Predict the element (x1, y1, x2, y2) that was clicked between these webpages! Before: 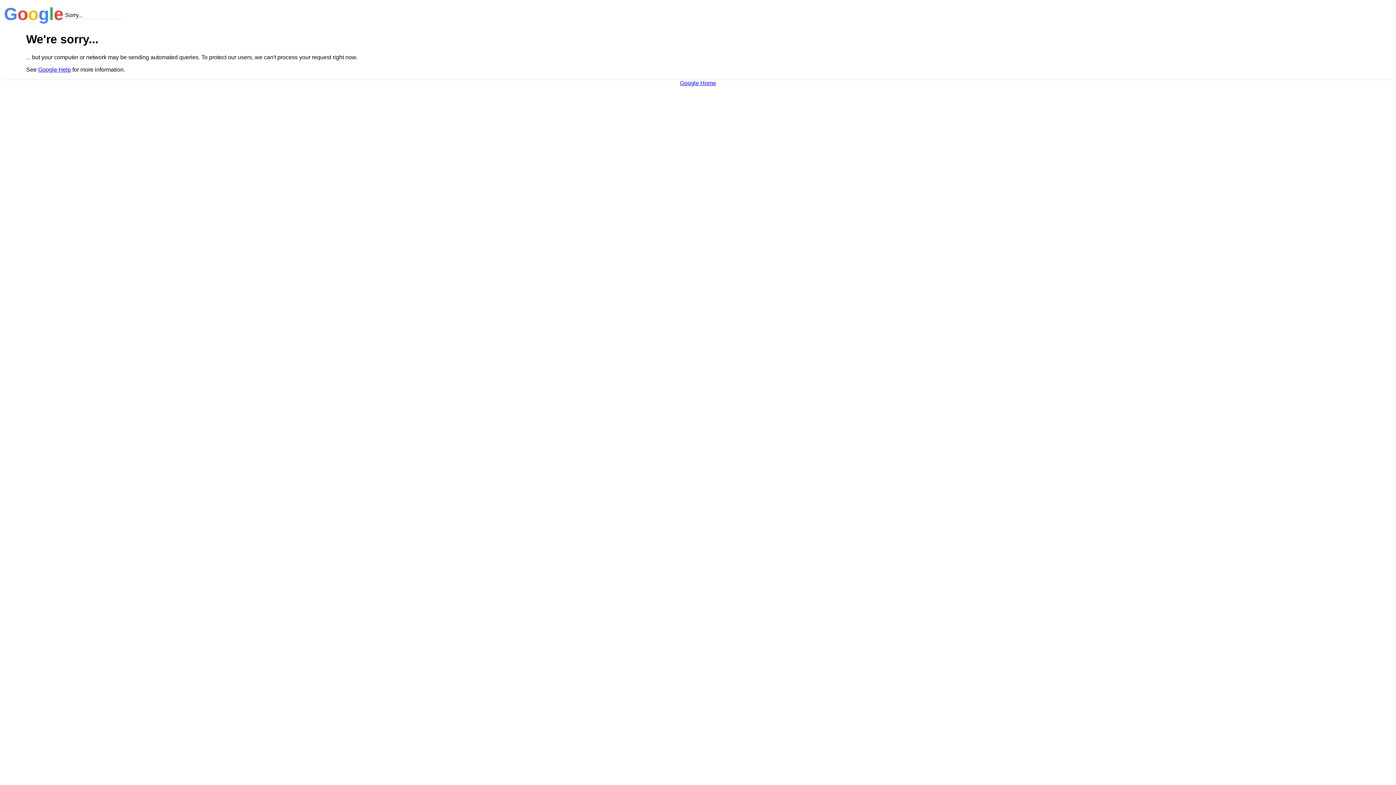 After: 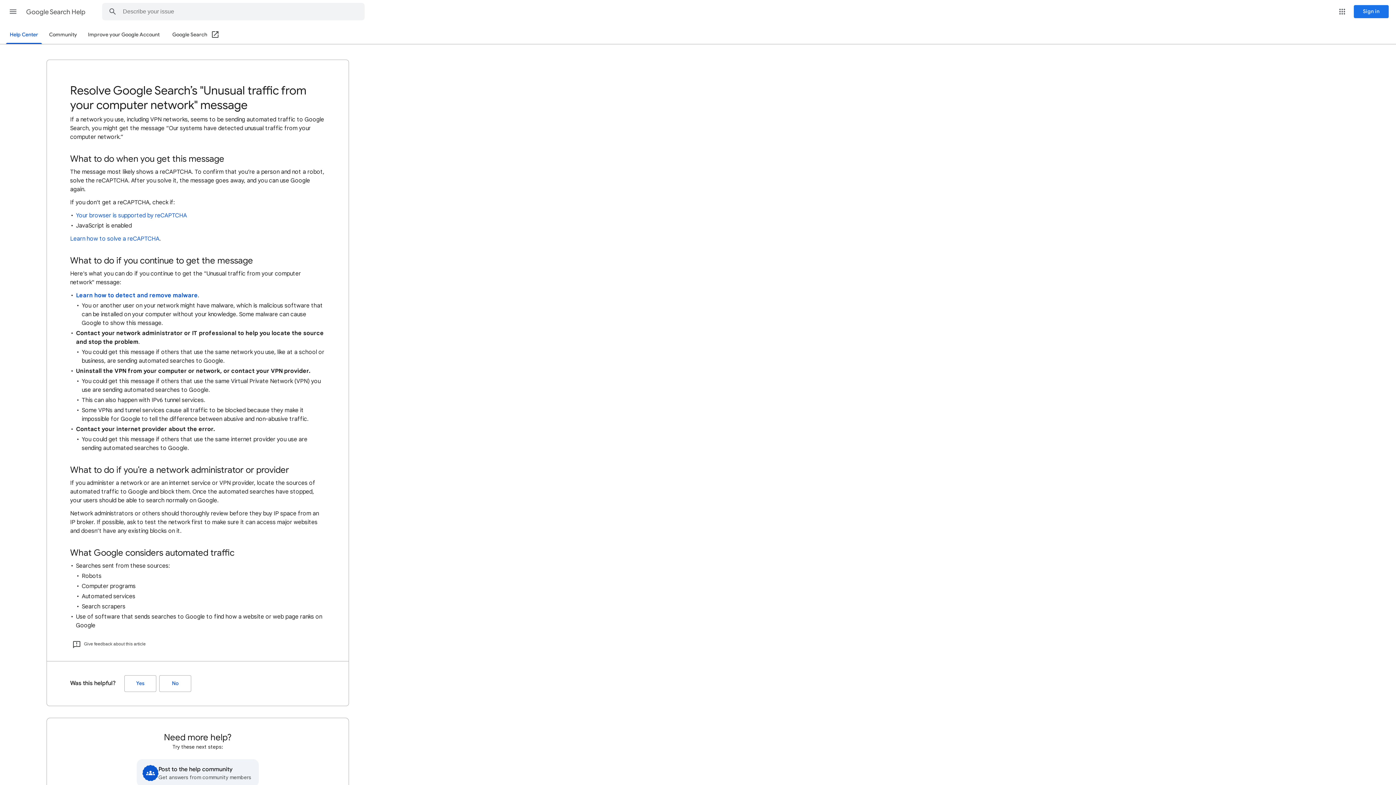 Action: bbox: (38, 66, 70, 72) label: Google Help